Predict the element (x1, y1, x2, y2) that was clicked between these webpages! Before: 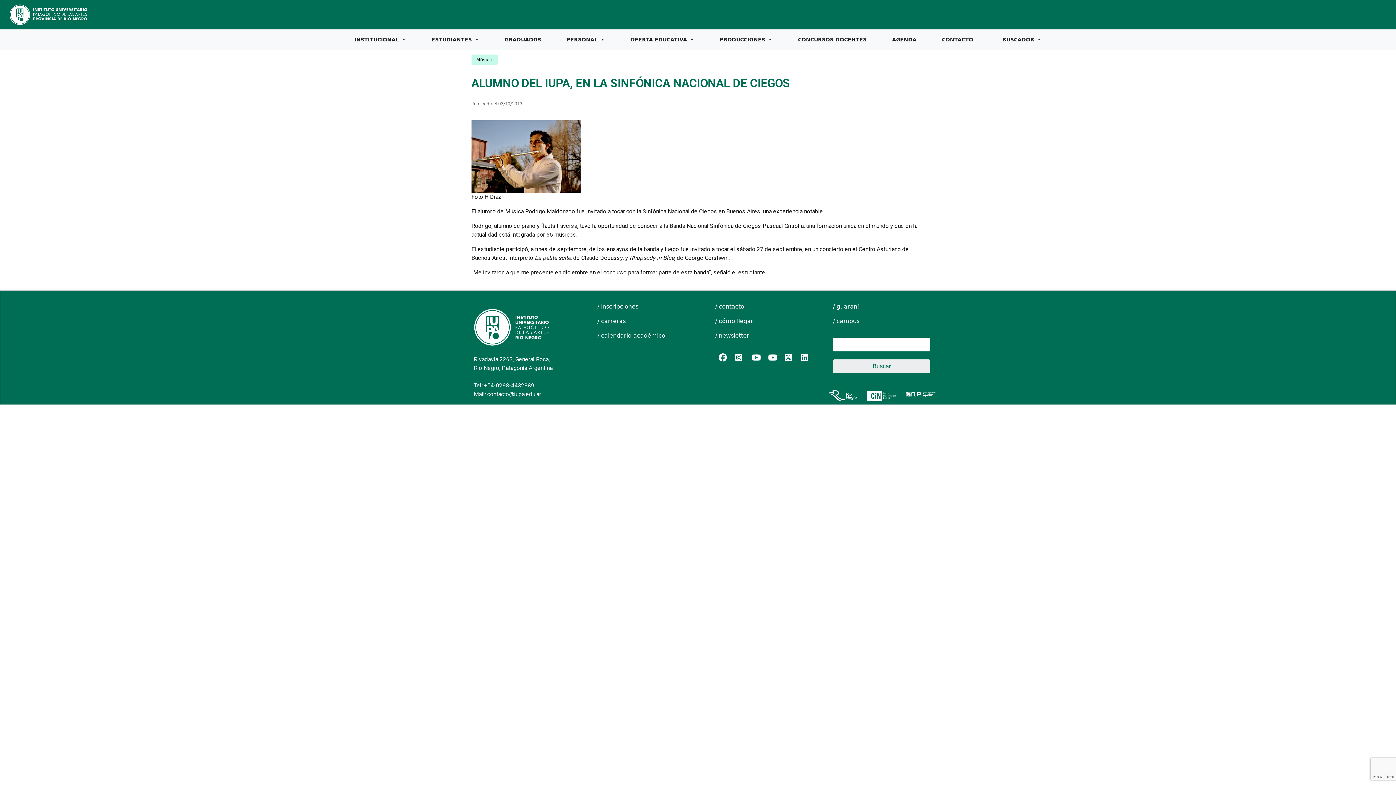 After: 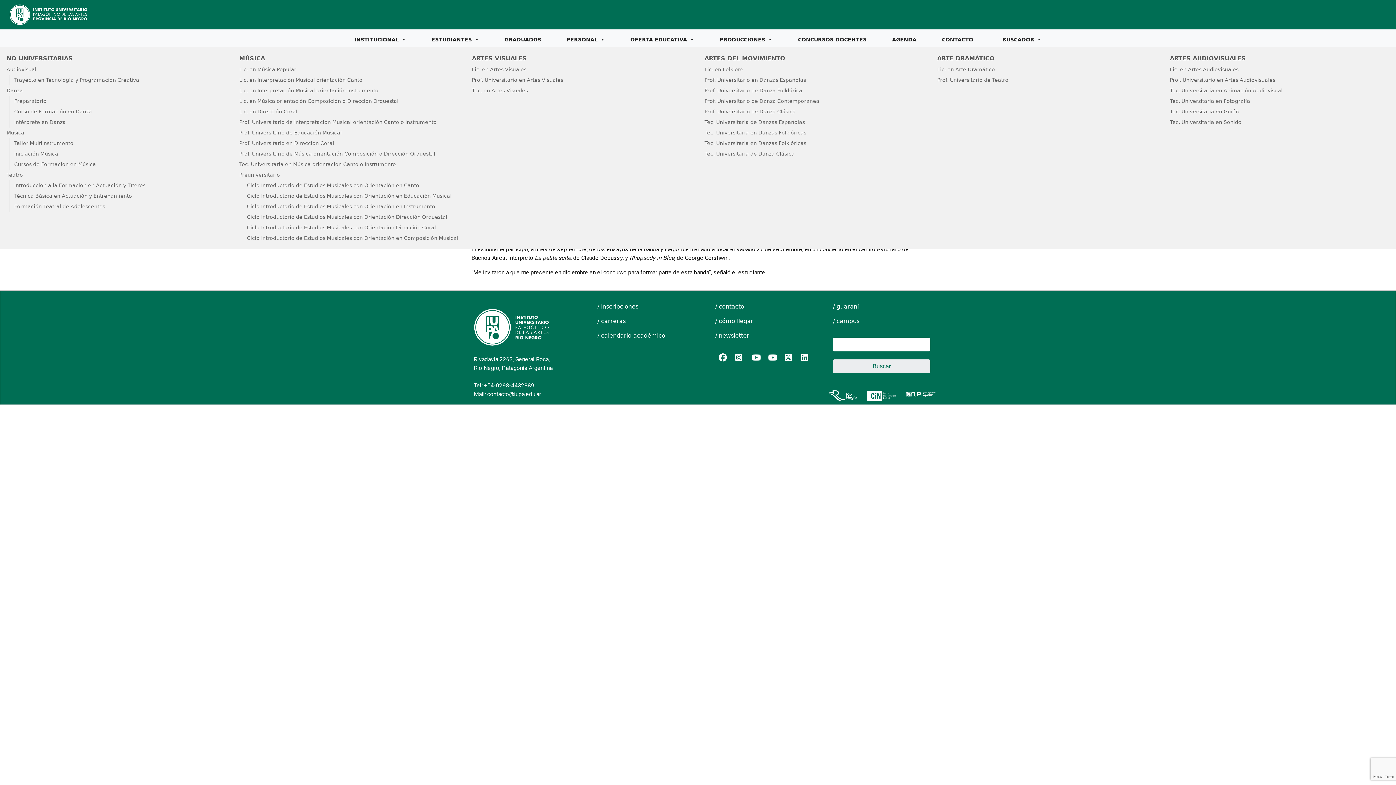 Action: bbox: (619, 32, 705, 46) label: OFERTA EDUCATIVA